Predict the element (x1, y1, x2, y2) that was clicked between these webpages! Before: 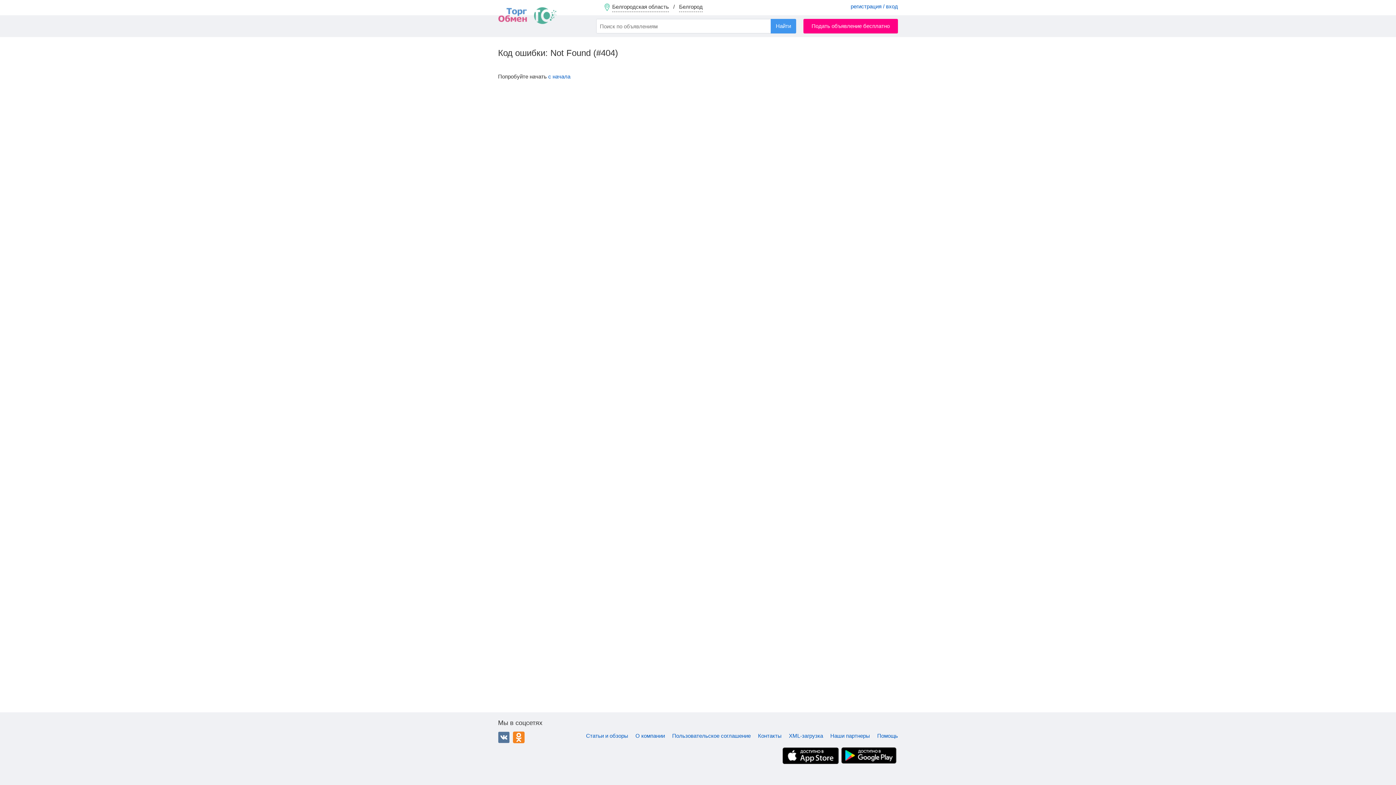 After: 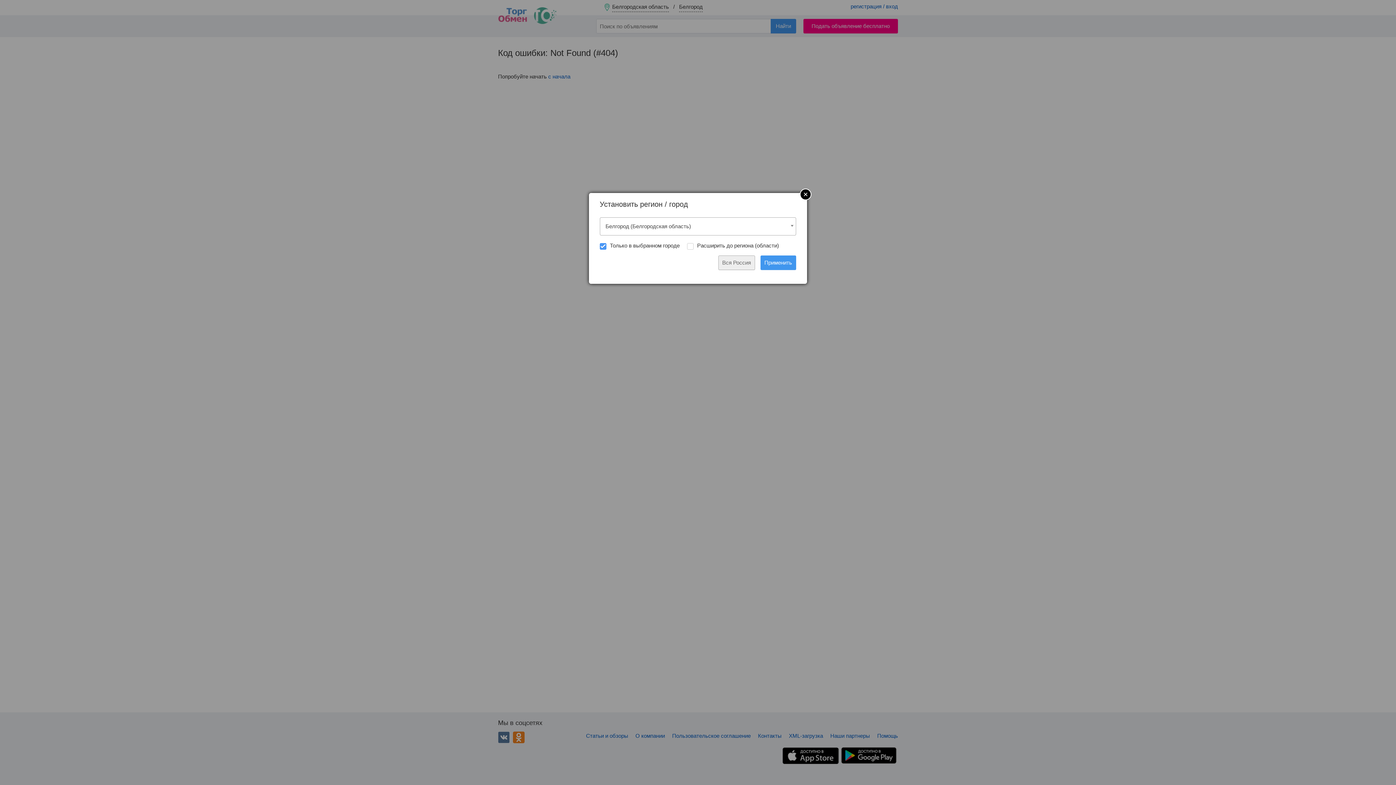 Action: bbox: (498, 3, 702, 9) label:  Белгородская область   /   Белгород